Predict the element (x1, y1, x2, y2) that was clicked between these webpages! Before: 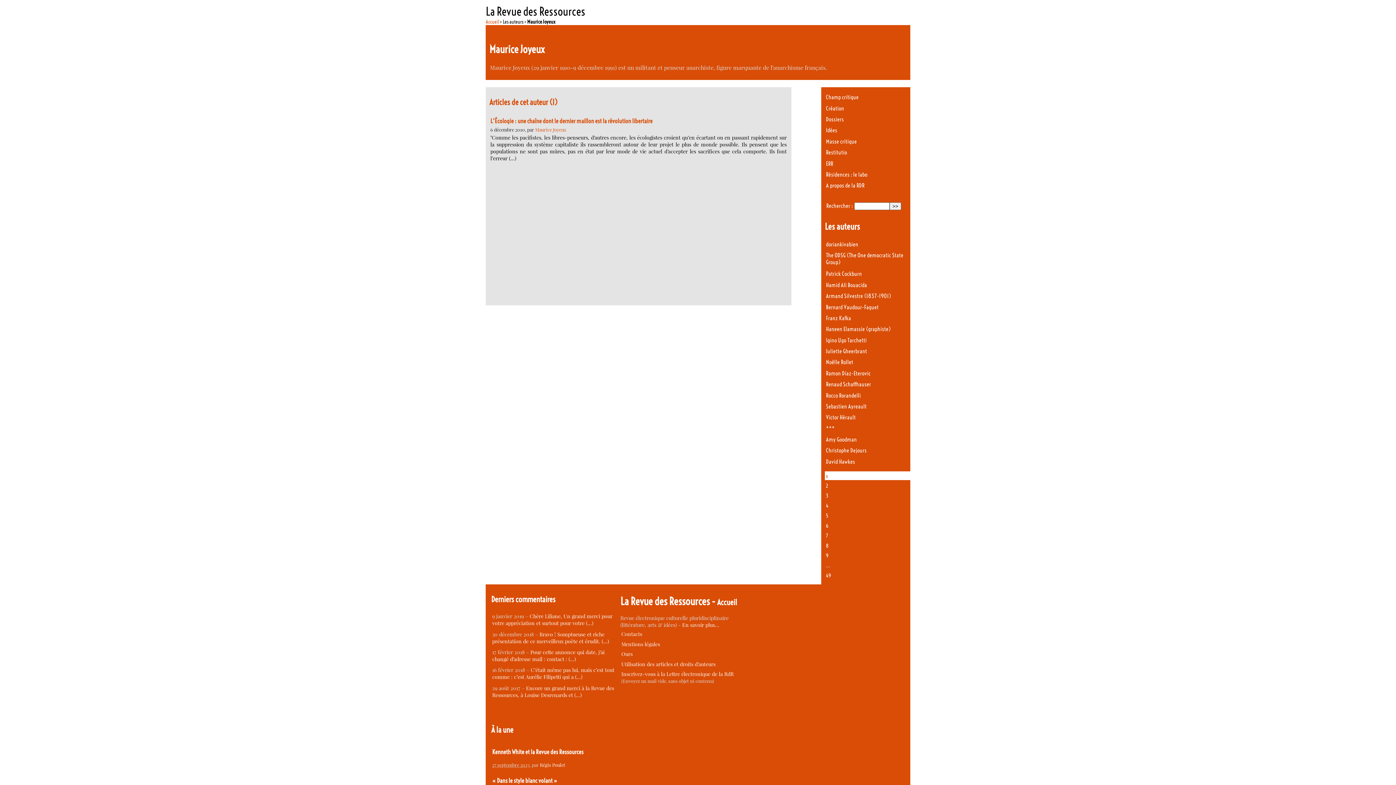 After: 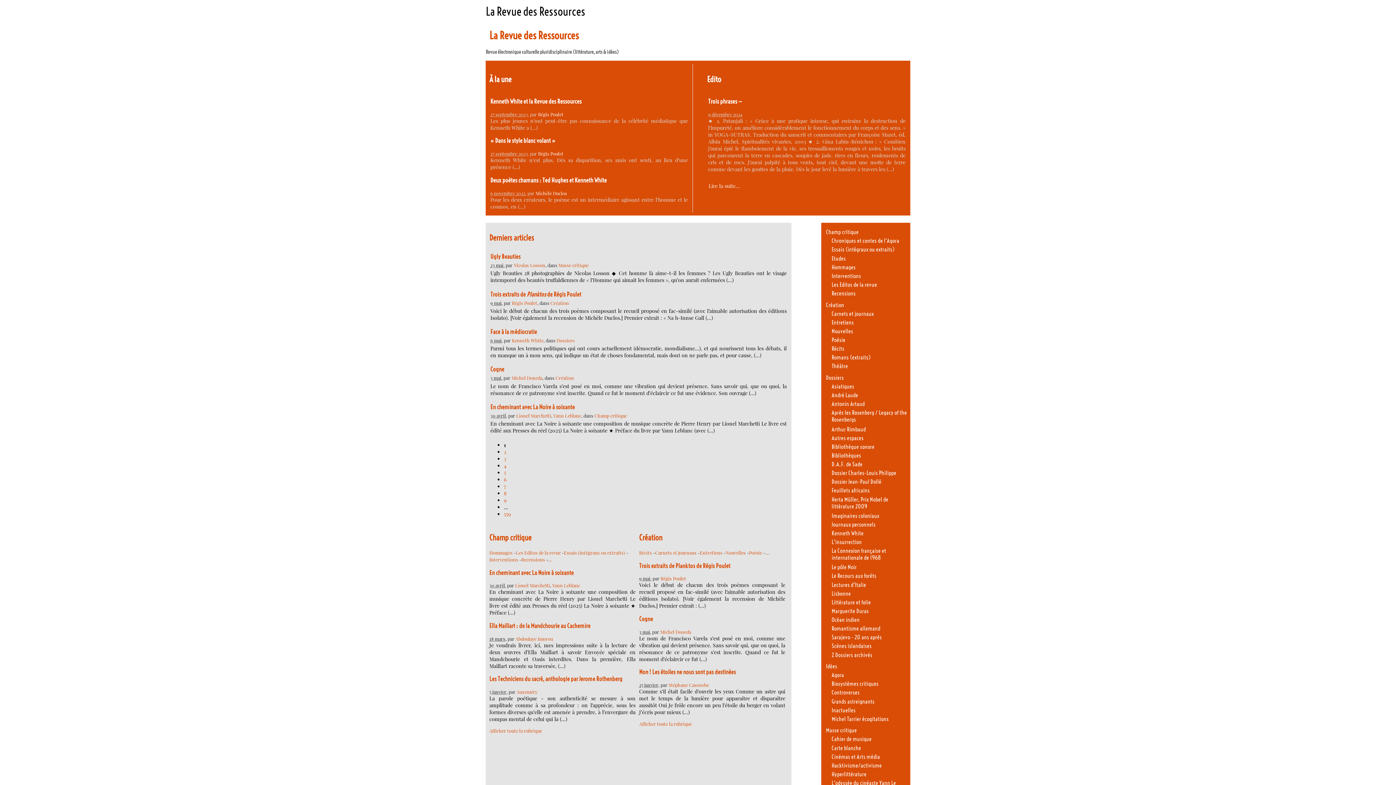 Action: bbox: (485, 11, 585, 18) label: La Revue des Ressources